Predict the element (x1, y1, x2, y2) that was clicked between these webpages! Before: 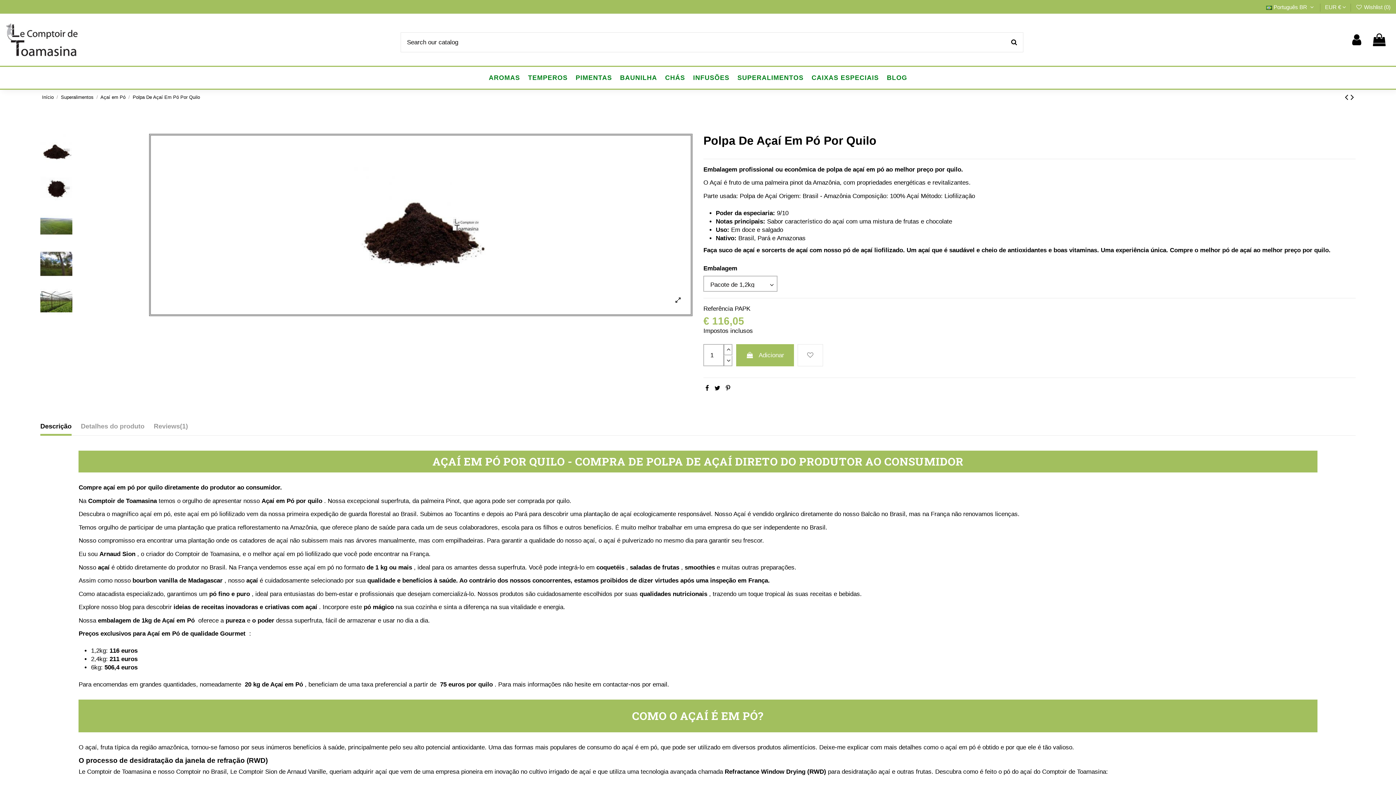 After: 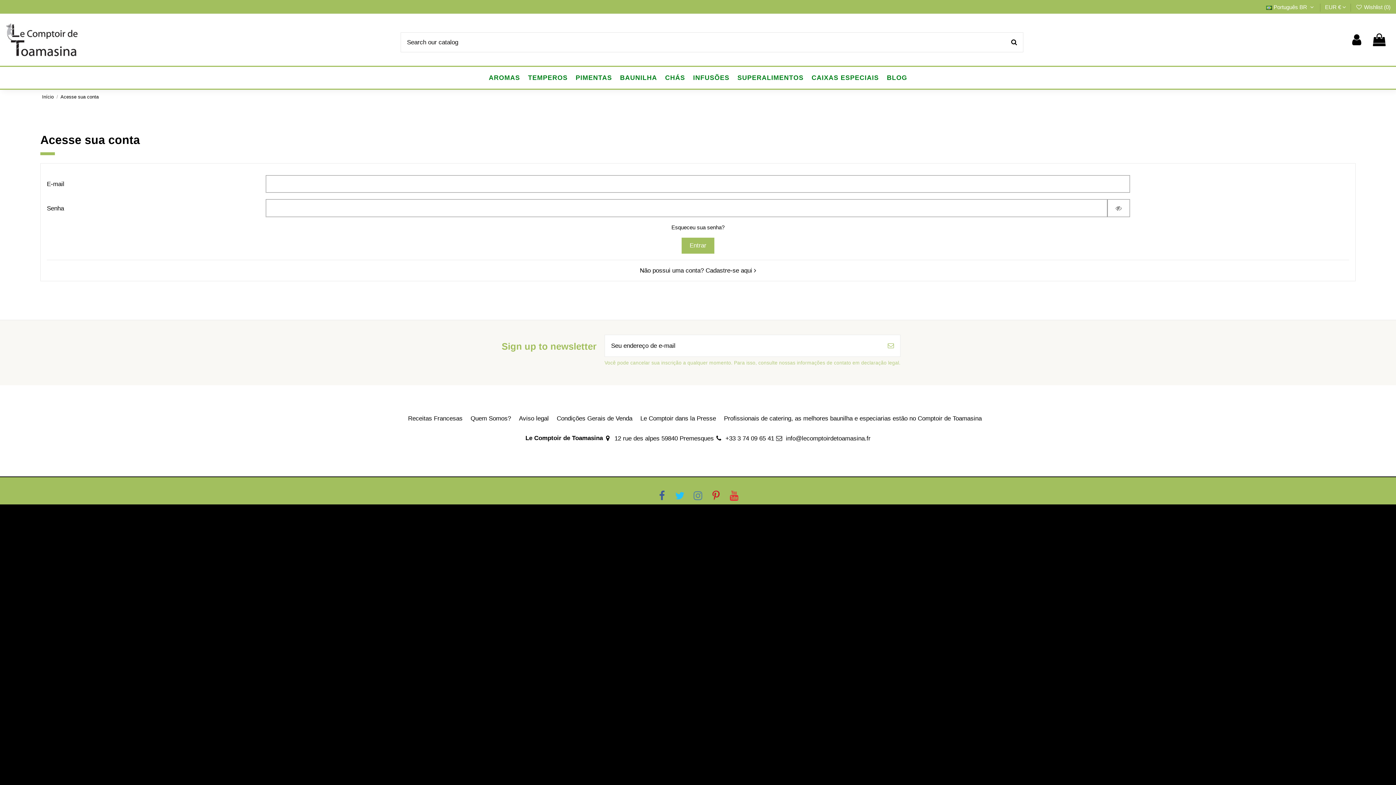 Action: label:  Wishlist (0) bbox: (1355, 4, 1390, 10)